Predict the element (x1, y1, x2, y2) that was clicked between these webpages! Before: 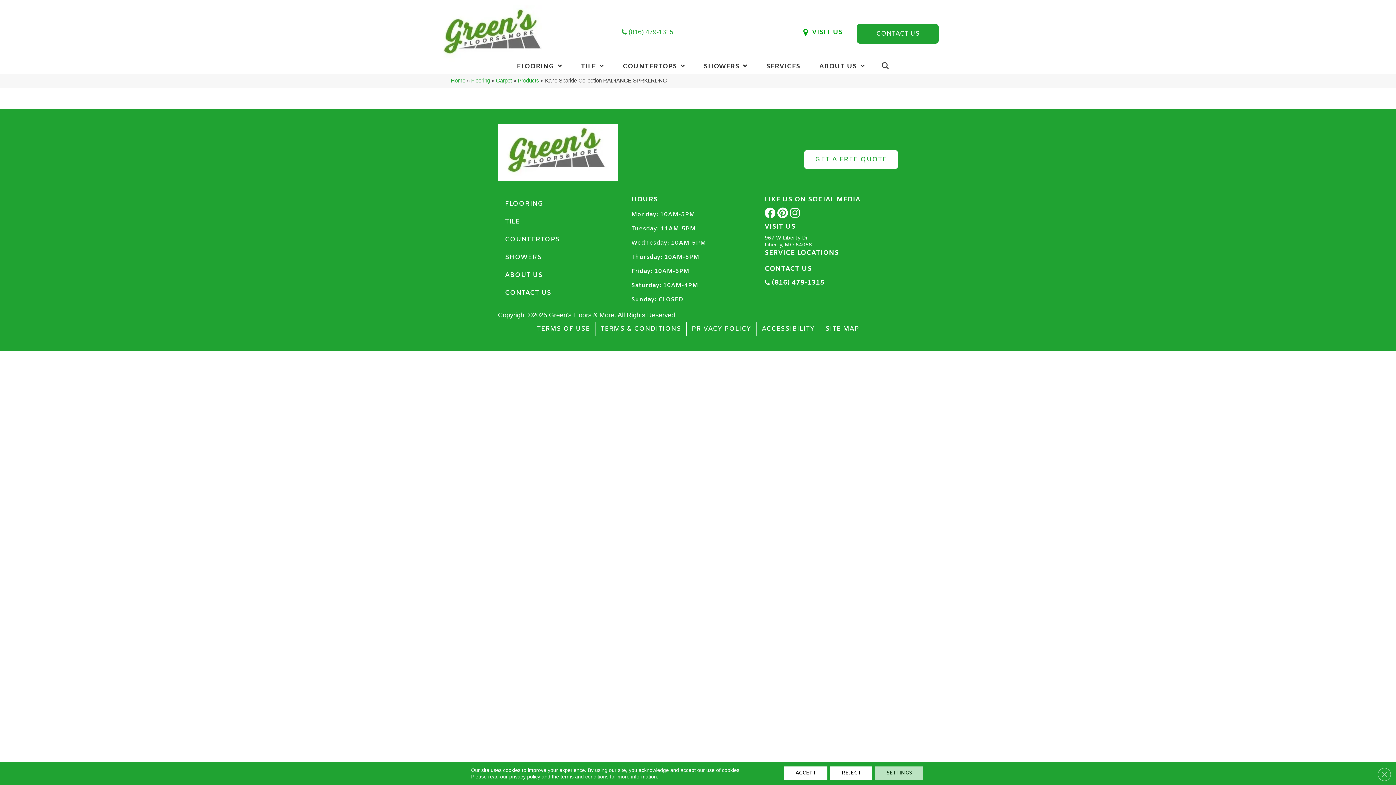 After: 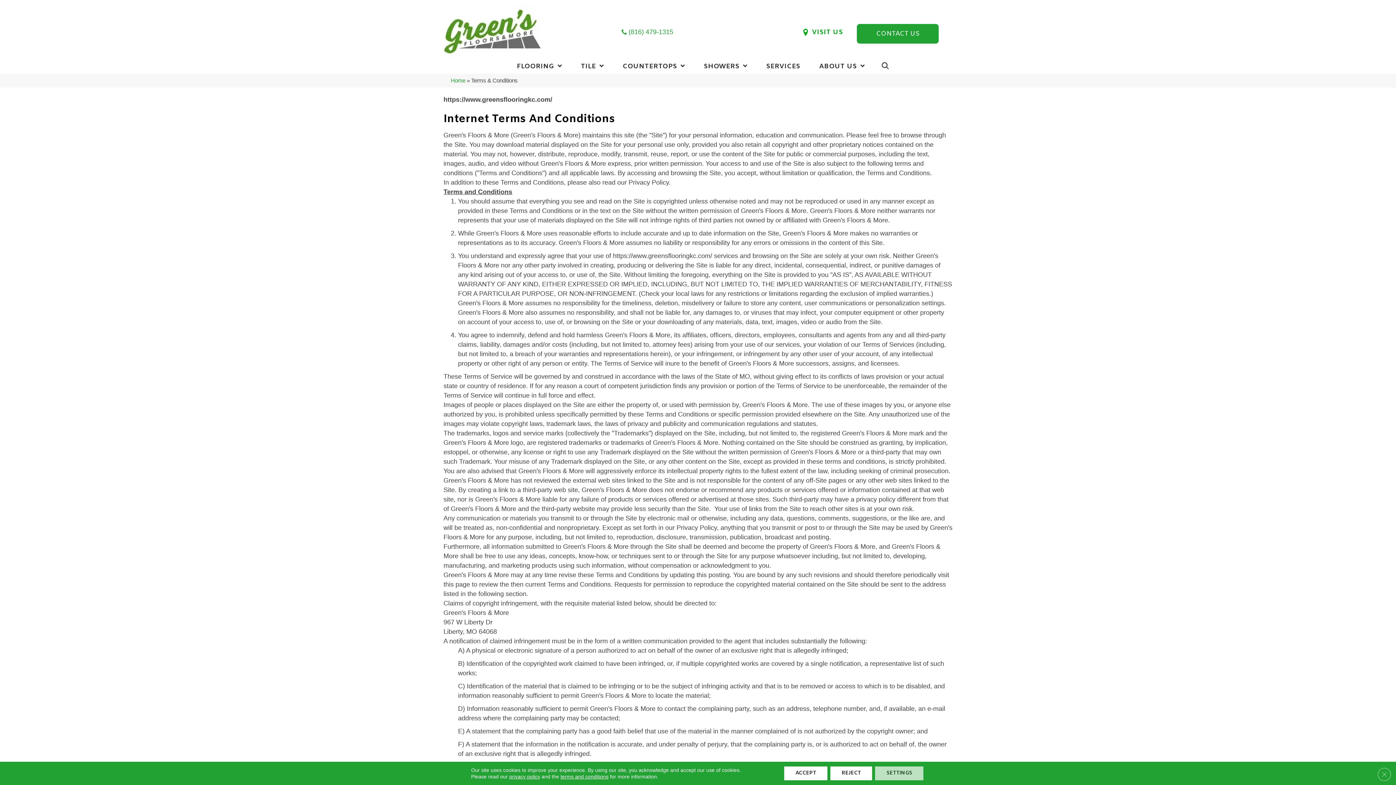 Action: label: terms and conditions bbox: (560, 774, 608, 780)